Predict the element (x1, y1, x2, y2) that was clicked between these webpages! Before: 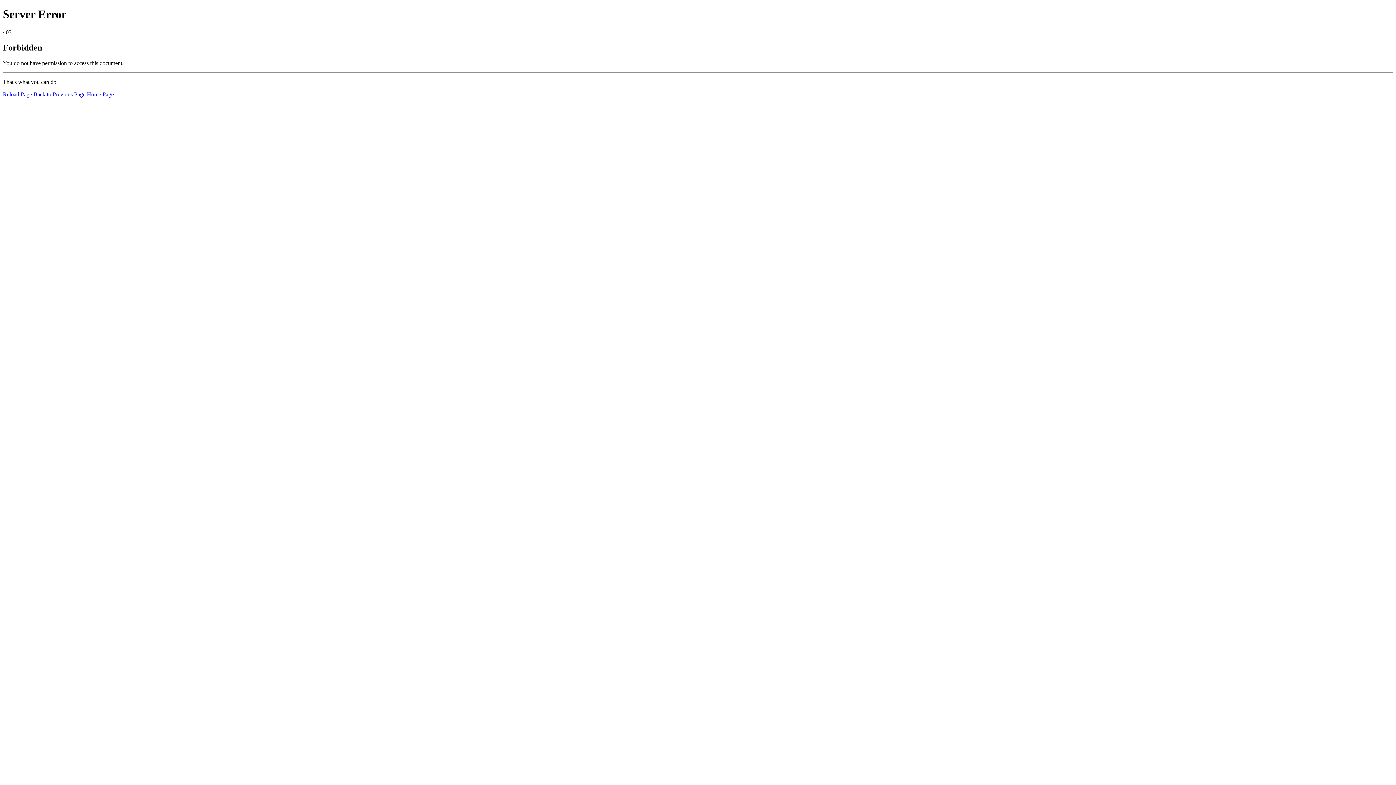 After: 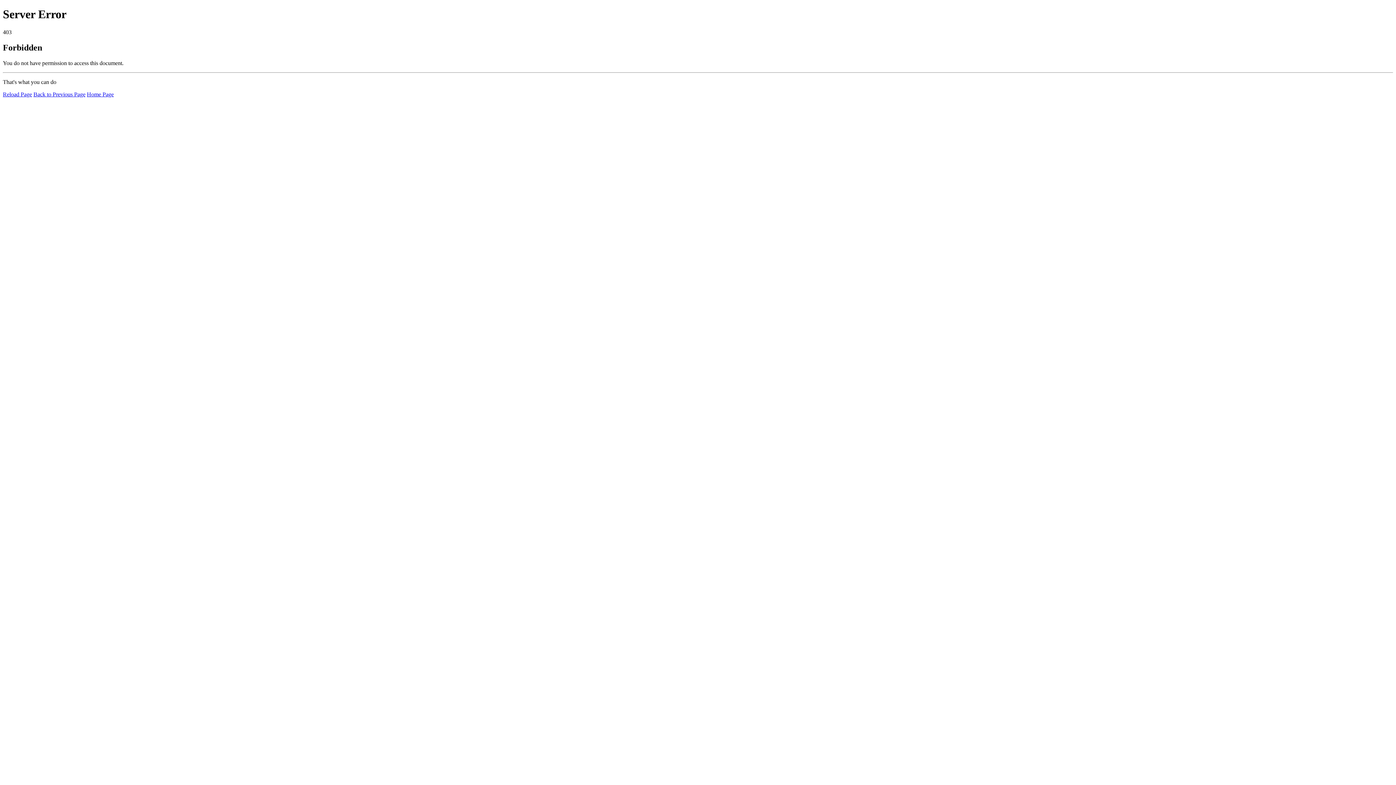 Action: label: Reload Page bbox: (2, 91, 32, 97)